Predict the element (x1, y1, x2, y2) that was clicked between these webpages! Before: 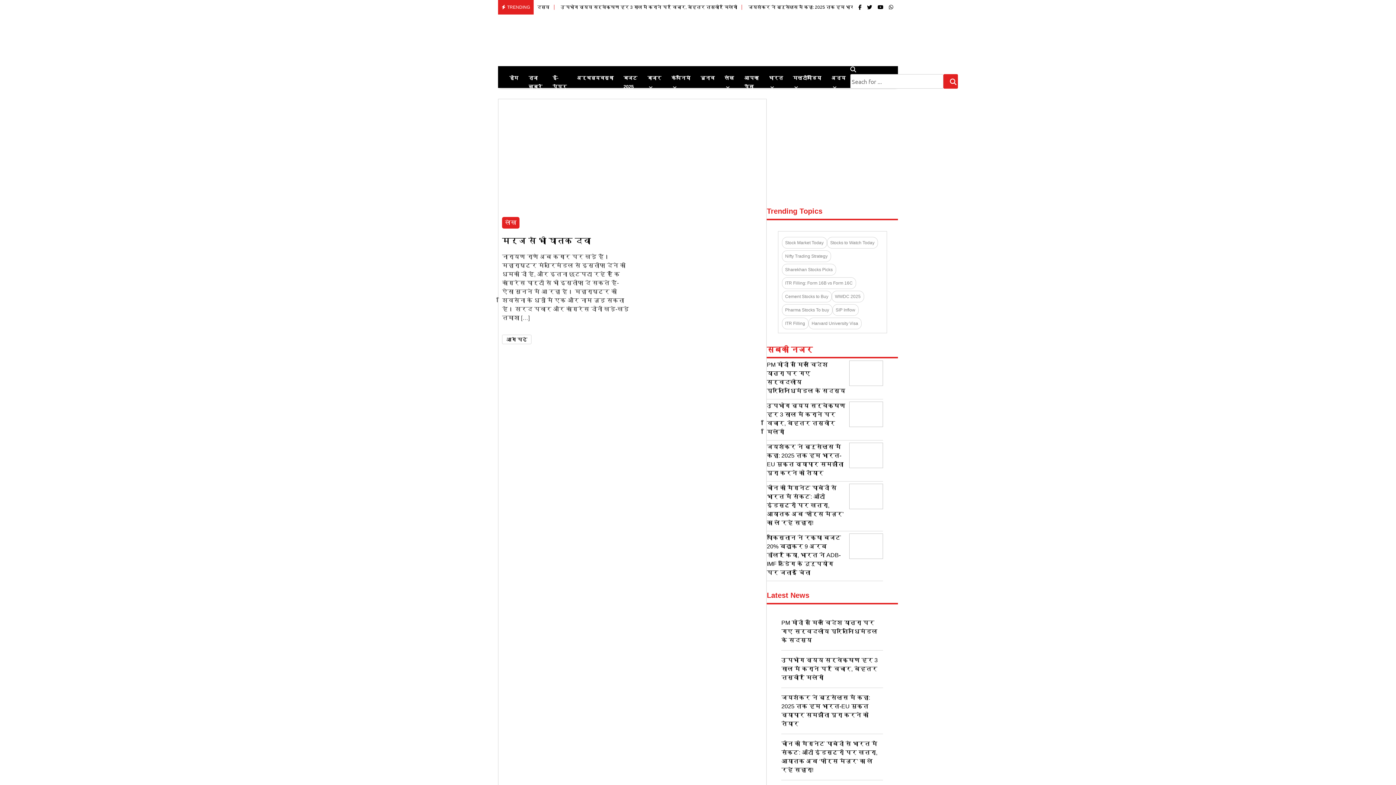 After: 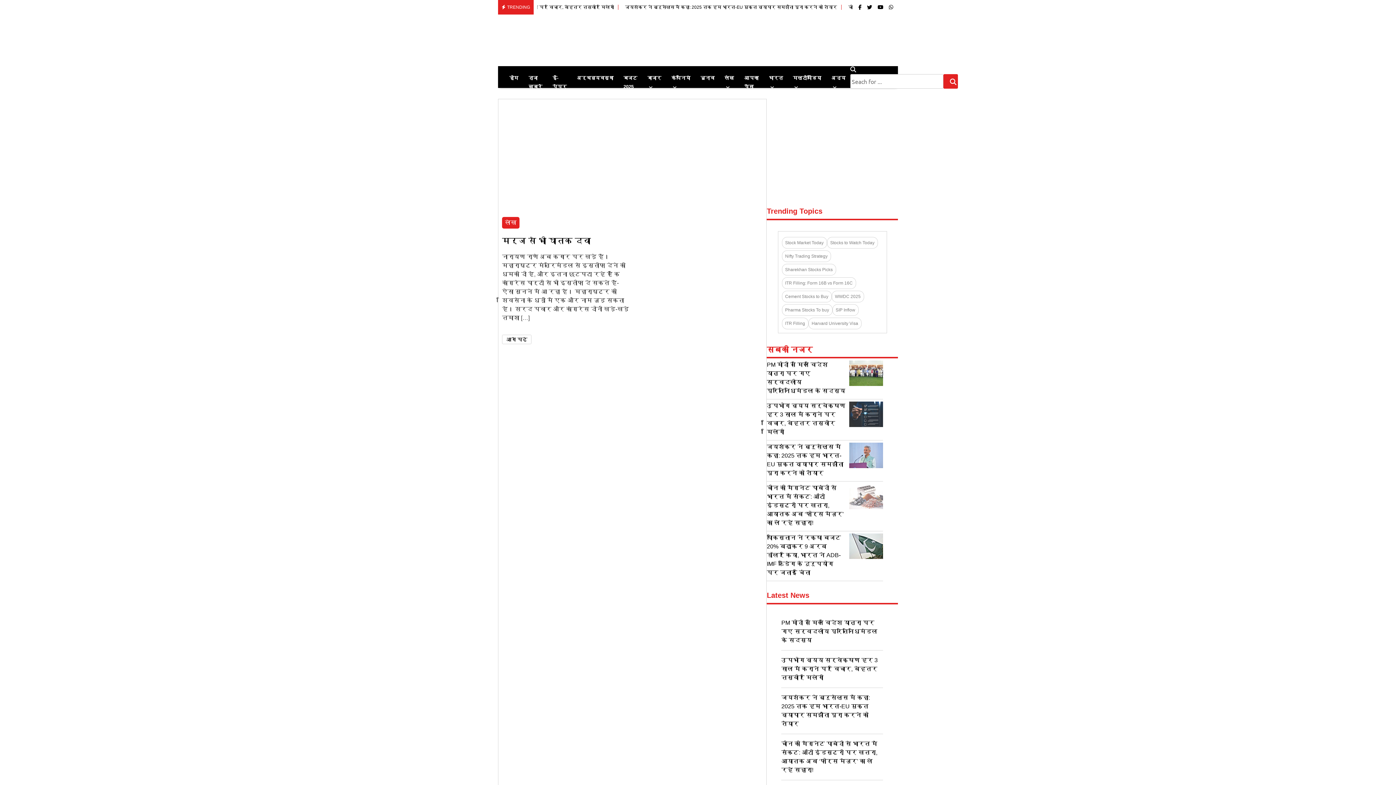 Action: label: Sharekhan Stocks Picks bbox: (782, 263, 836, 275)